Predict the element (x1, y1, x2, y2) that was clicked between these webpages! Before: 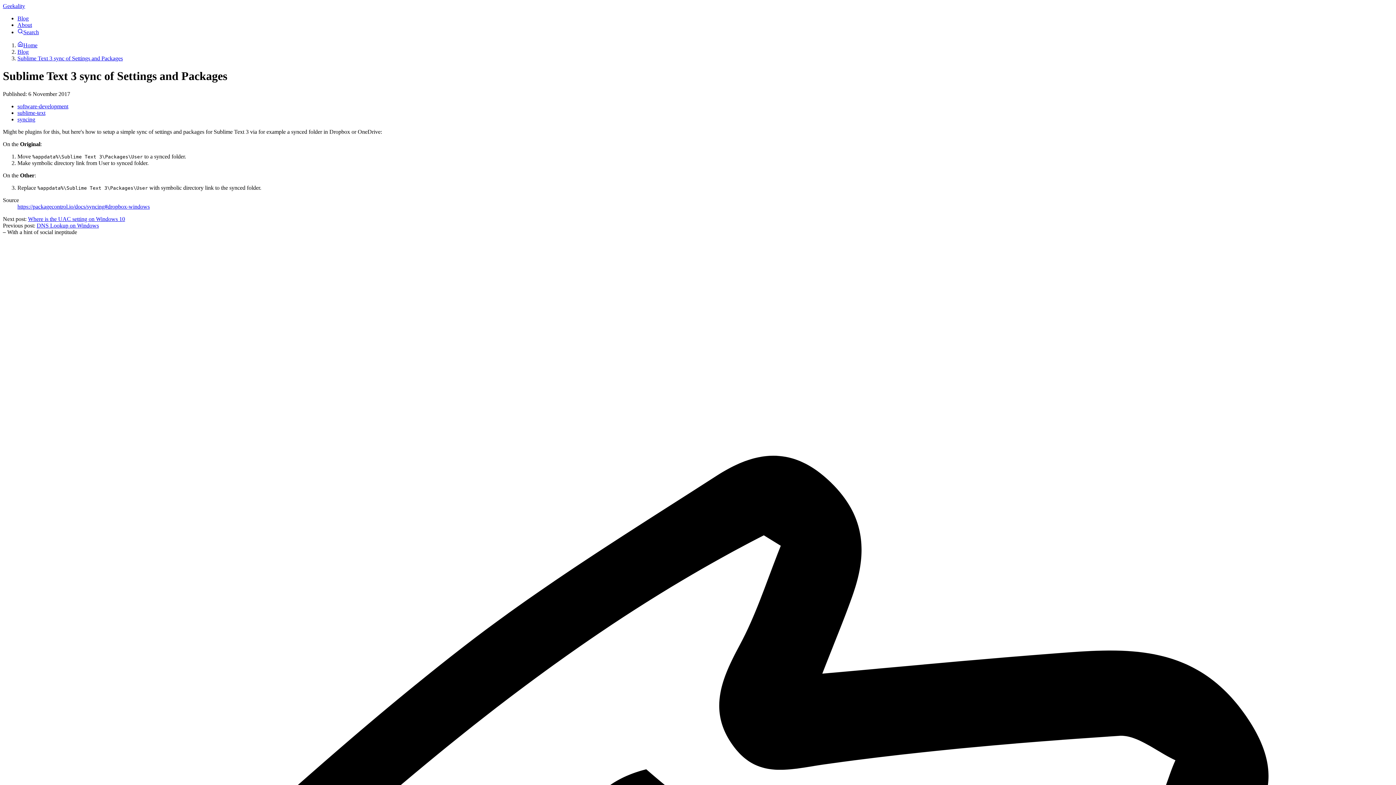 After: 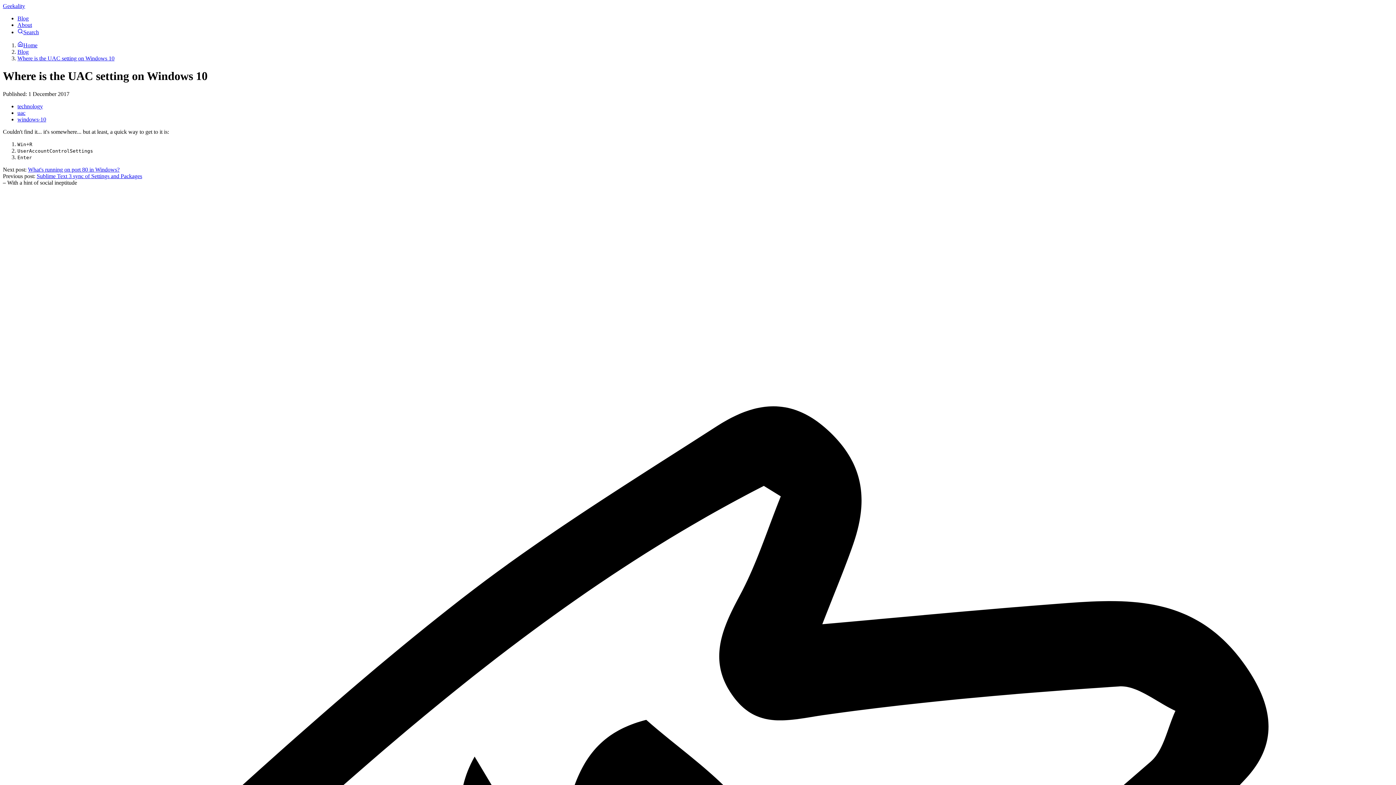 Action: label: Where is the UAC setting on Windows 10 bbox: (28, 215, 125, 222)